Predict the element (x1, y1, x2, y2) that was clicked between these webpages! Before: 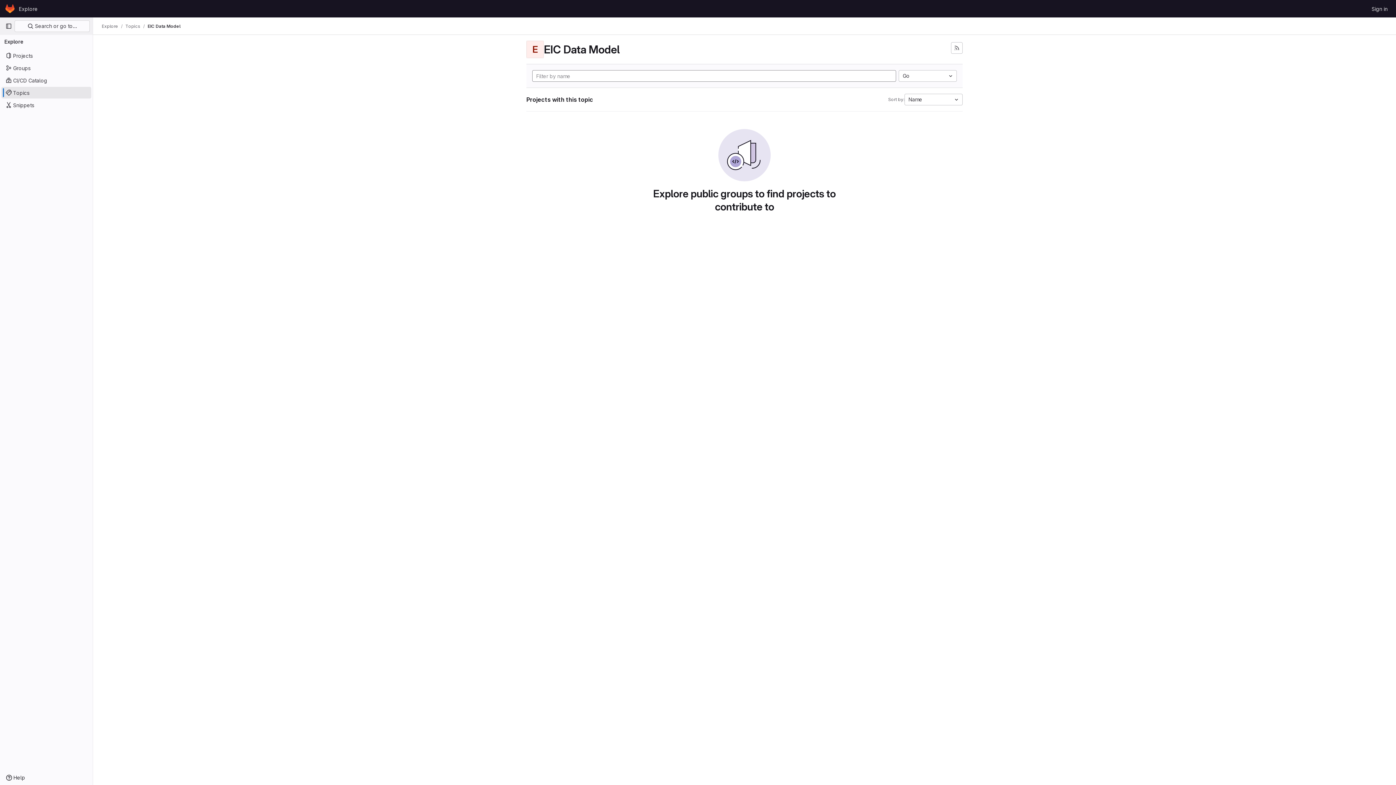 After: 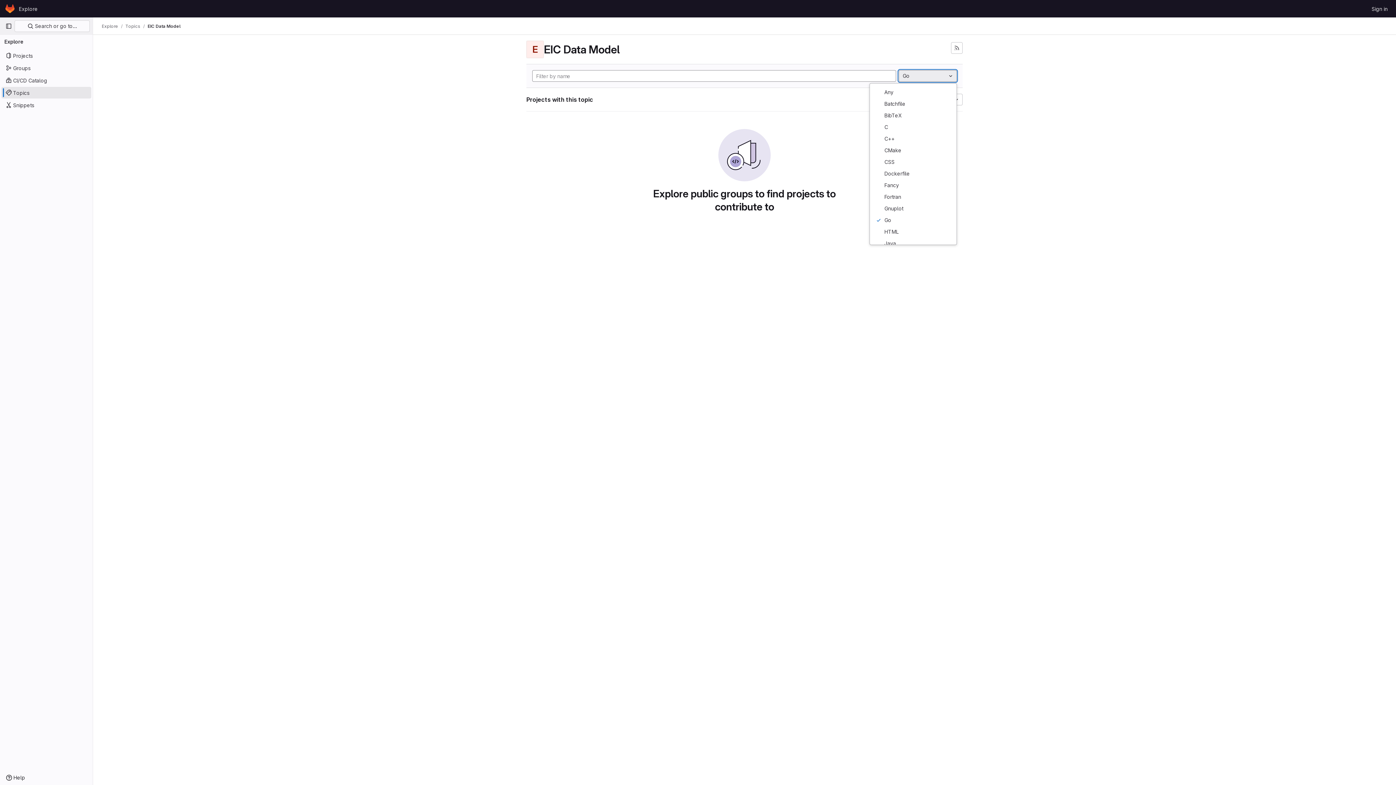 Action: label: Go bbox: (898, 70, 957, 81)